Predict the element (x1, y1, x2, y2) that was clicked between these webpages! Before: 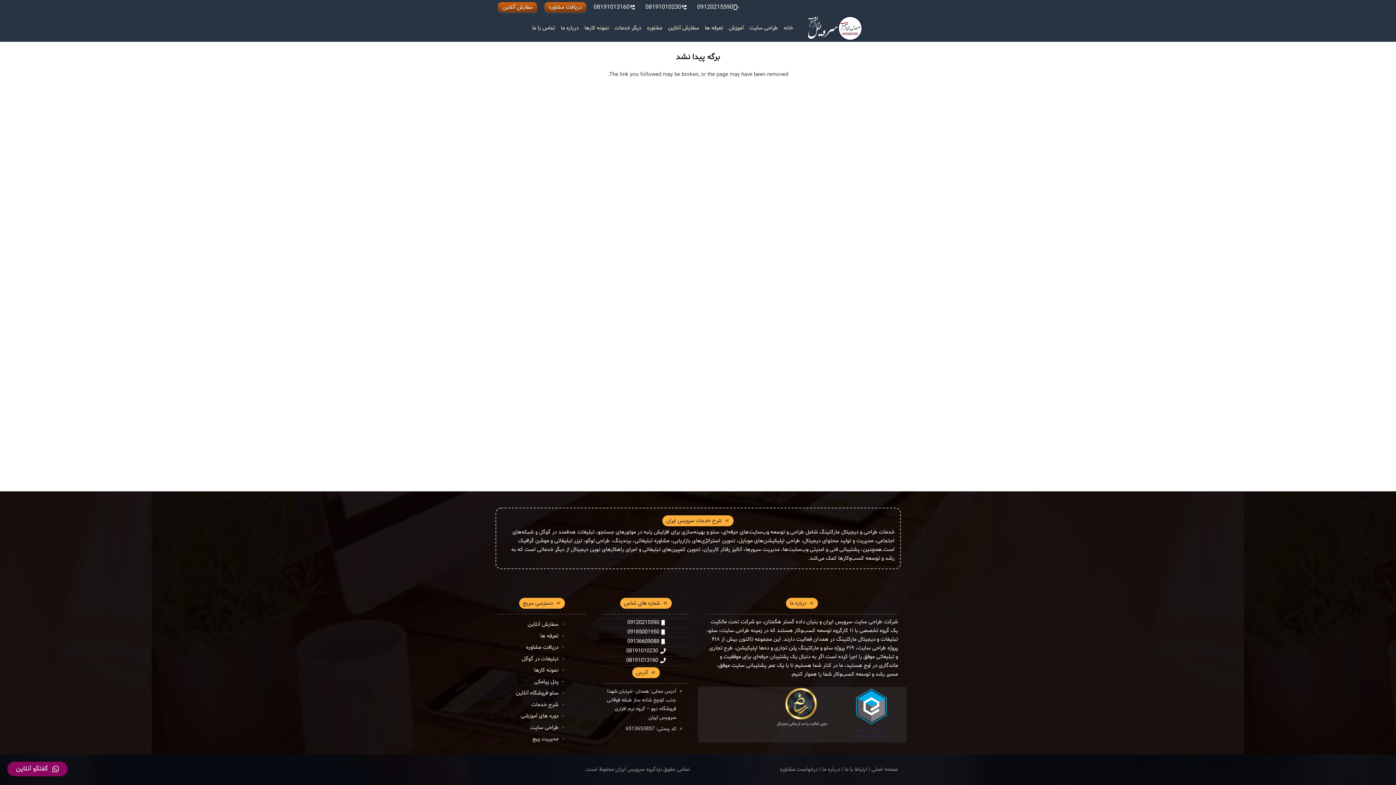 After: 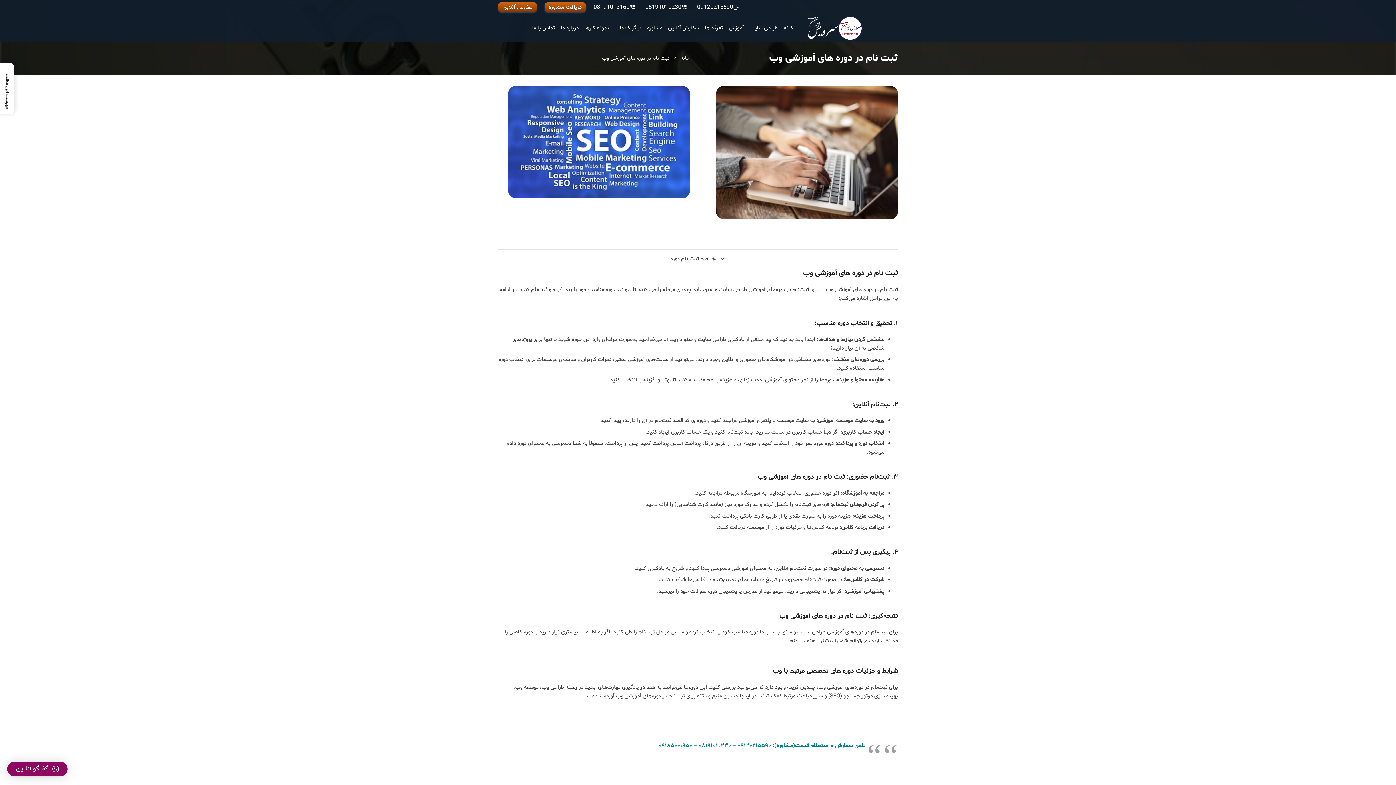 Action: label: دوره های آموزشی bbox: (520, 712, 558, 720)